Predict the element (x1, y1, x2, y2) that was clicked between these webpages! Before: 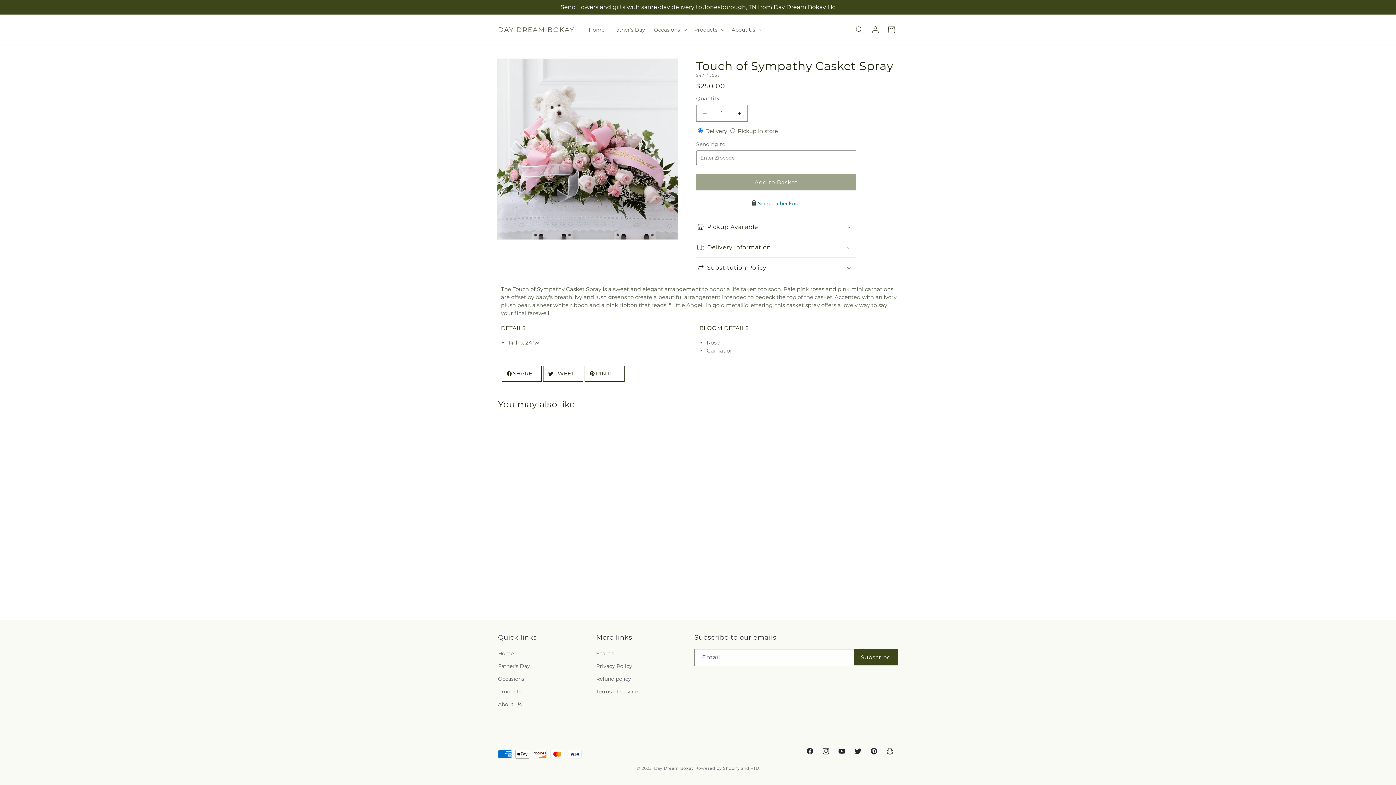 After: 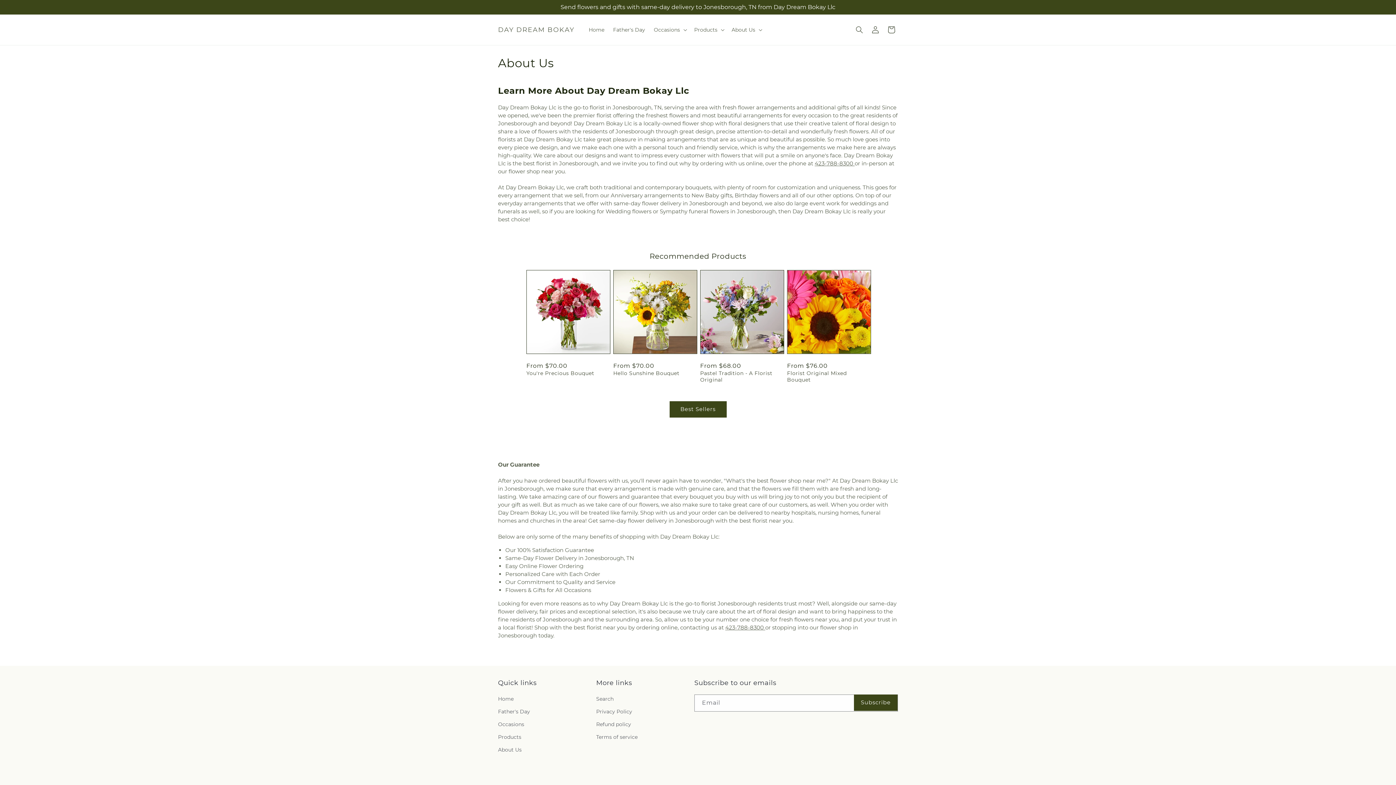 Action: bbox: (498, 698, 521, 711) label: About Us